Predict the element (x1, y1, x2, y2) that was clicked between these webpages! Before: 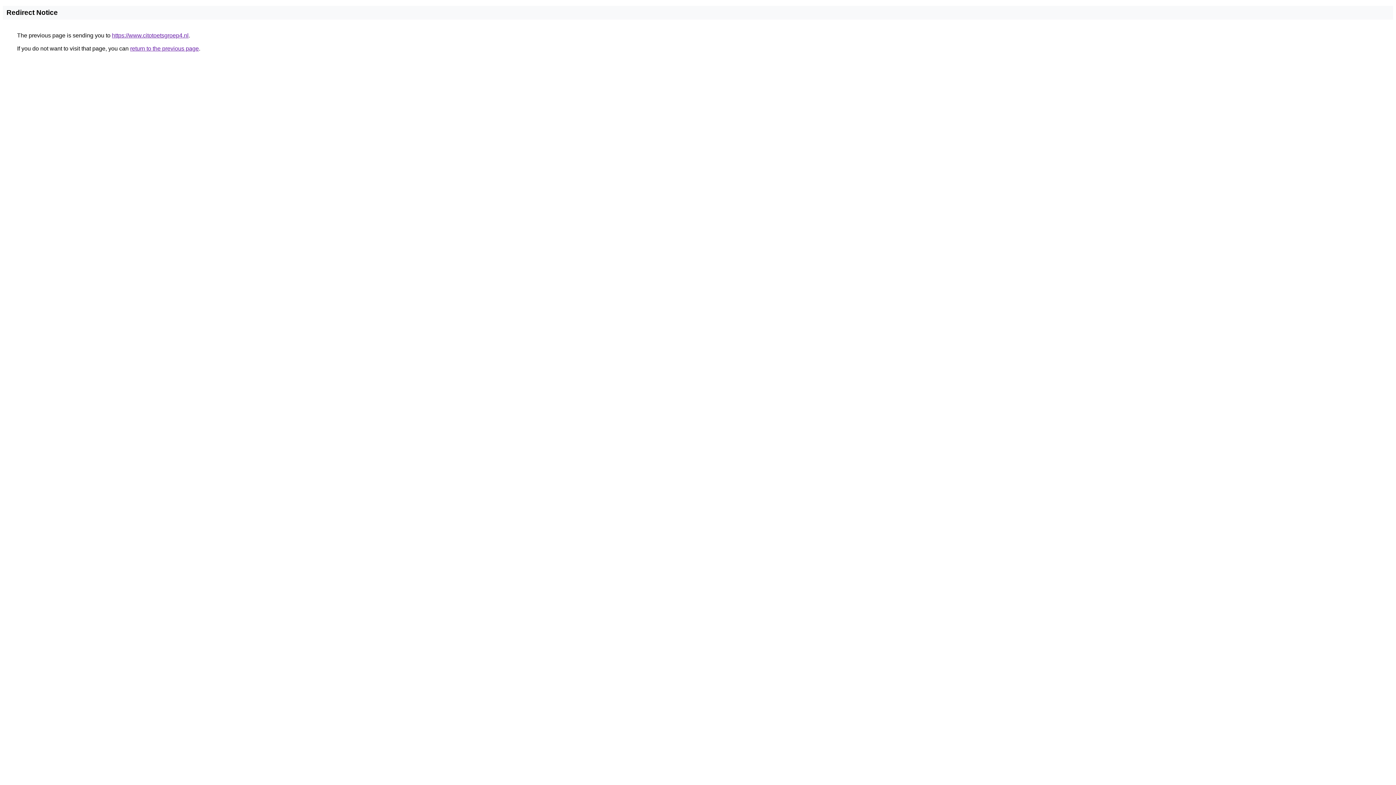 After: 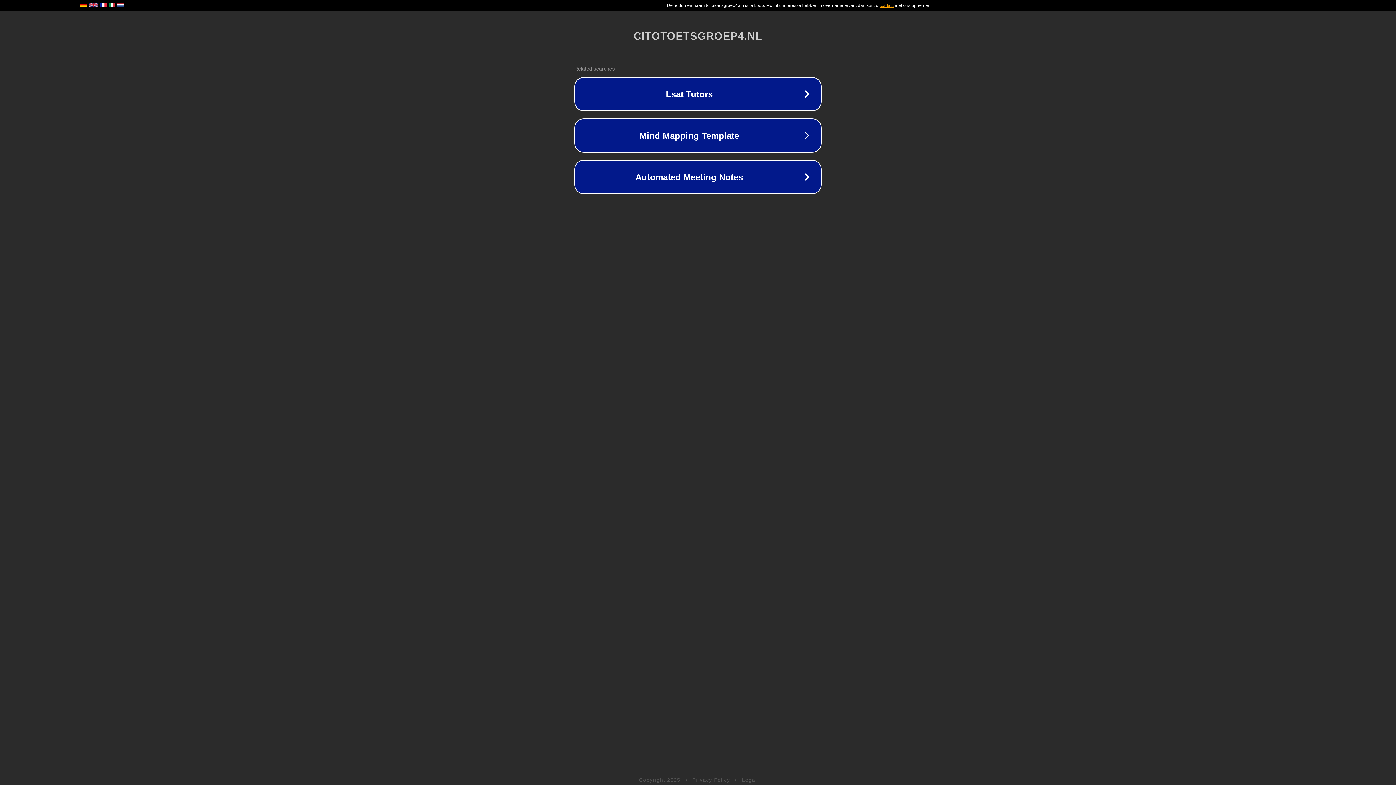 Action: label: https://www.citotoetsgroep4.nl bbox: (112, 32, 188, 38)